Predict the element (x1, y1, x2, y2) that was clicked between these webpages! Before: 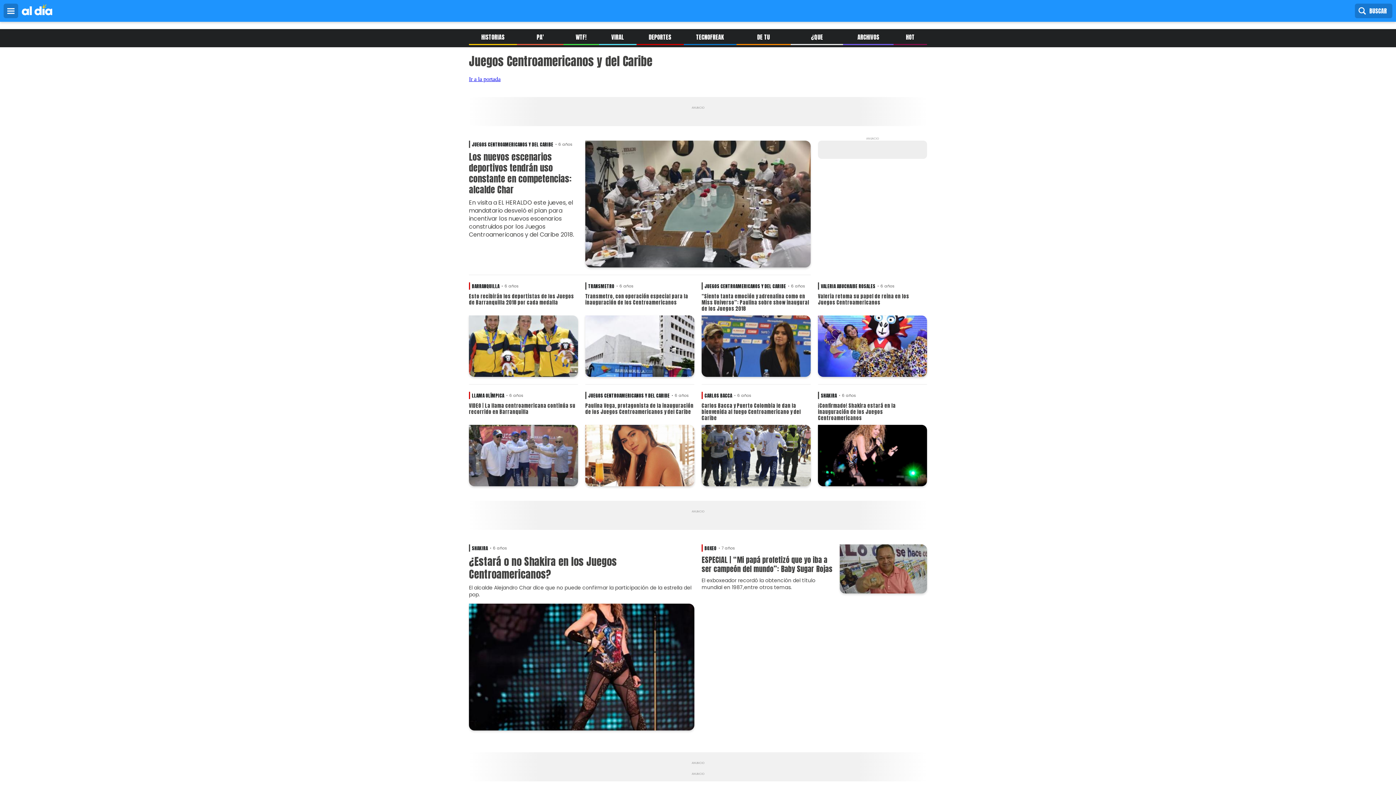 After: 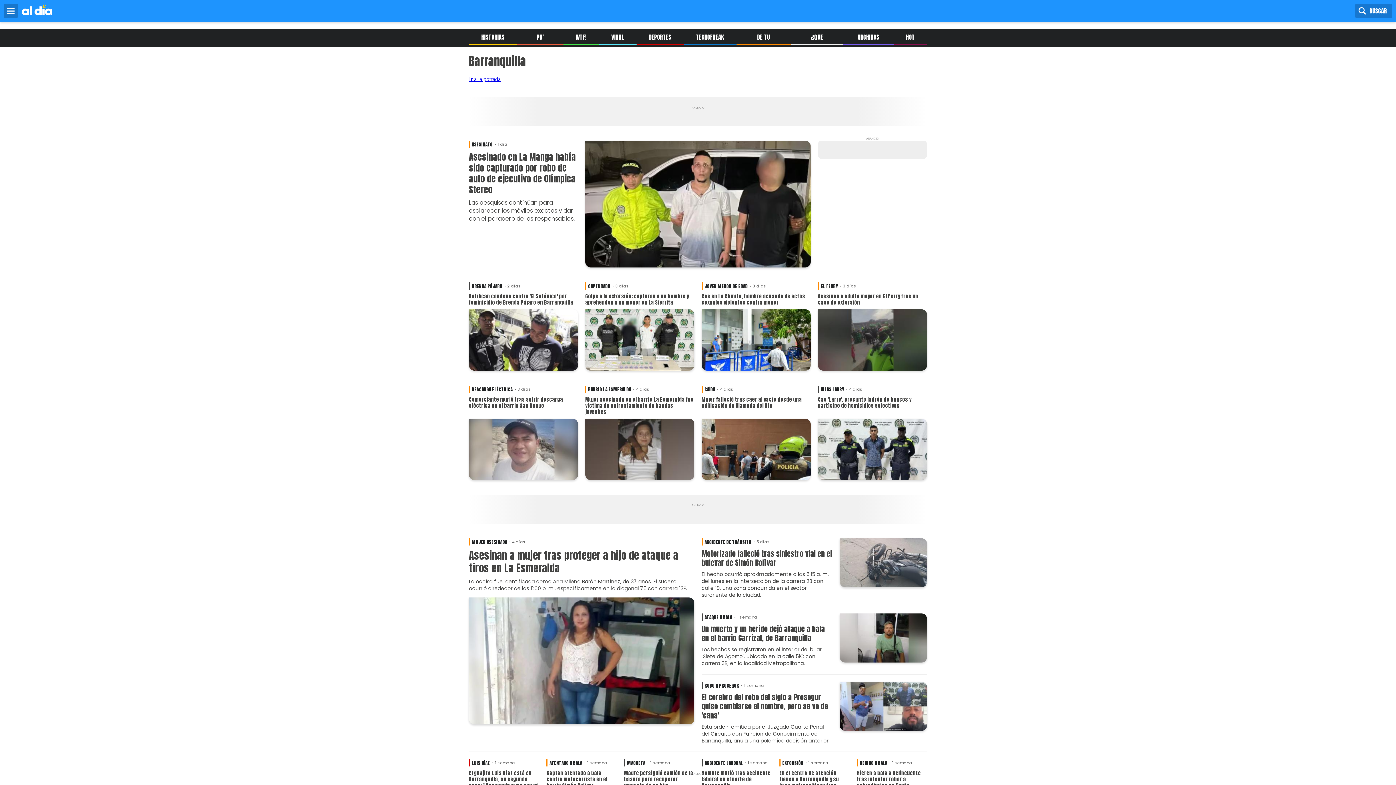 Action: bbox: (469, 282, 500, 289) label: BARRANQUILLA